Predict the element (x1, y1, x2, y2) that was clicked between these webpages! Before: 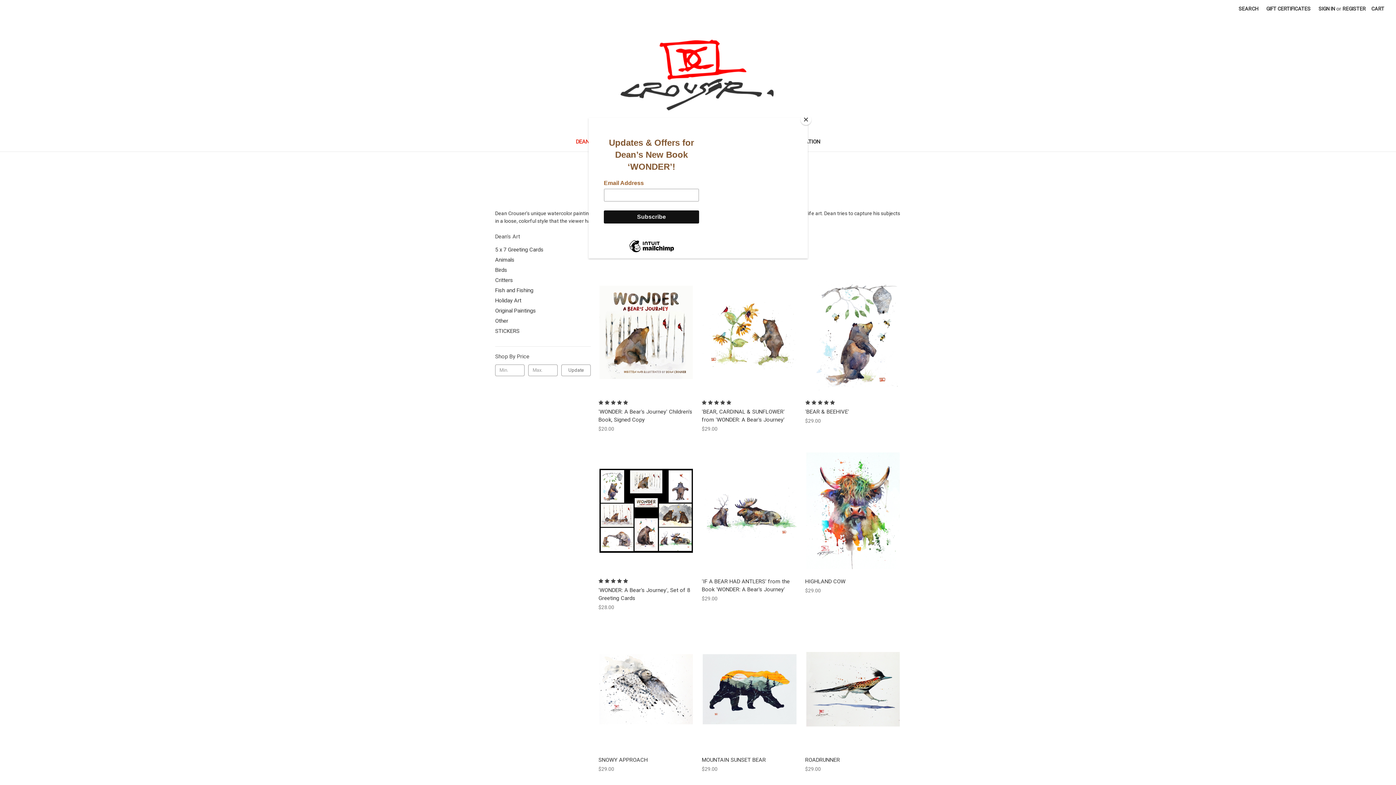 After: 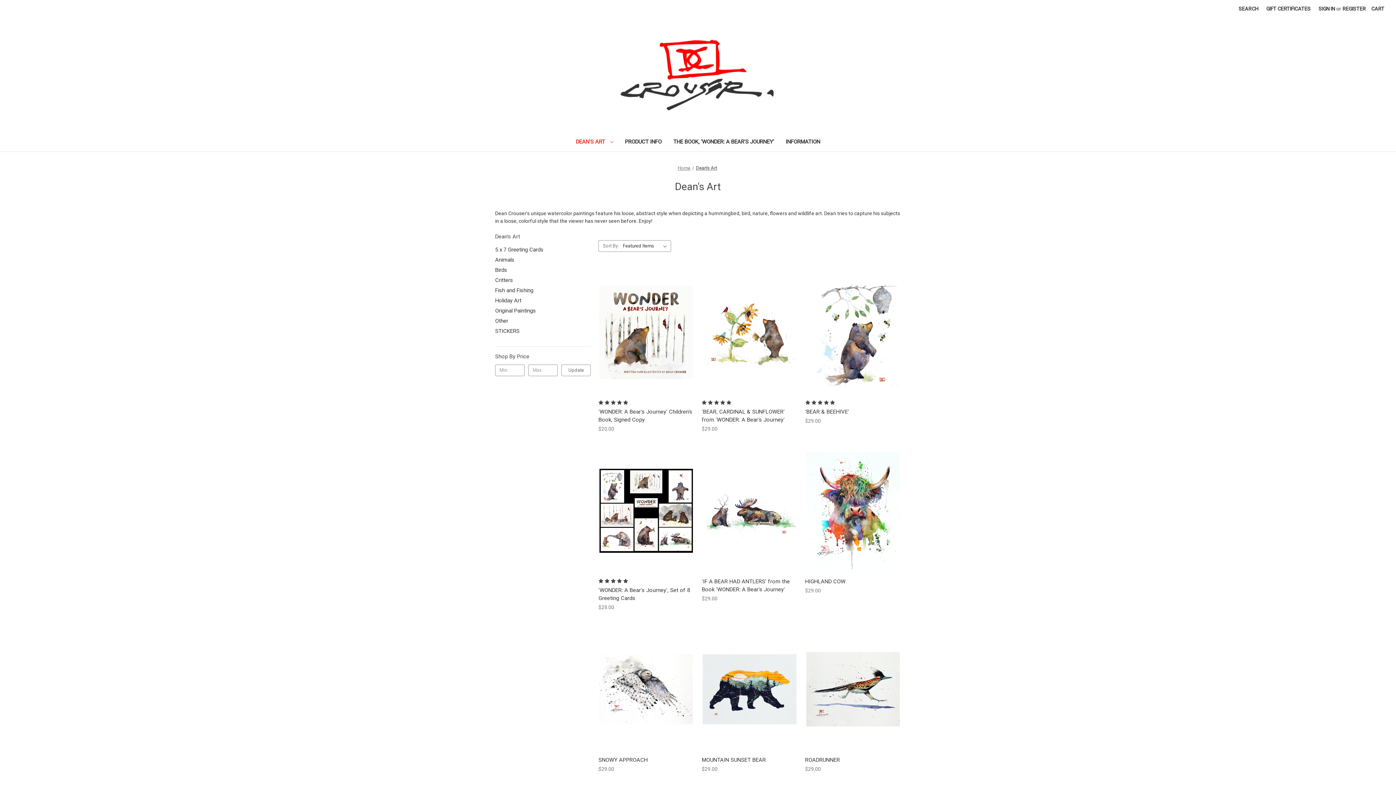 Action: bbox: (800, 114, 811, 125) label: Close